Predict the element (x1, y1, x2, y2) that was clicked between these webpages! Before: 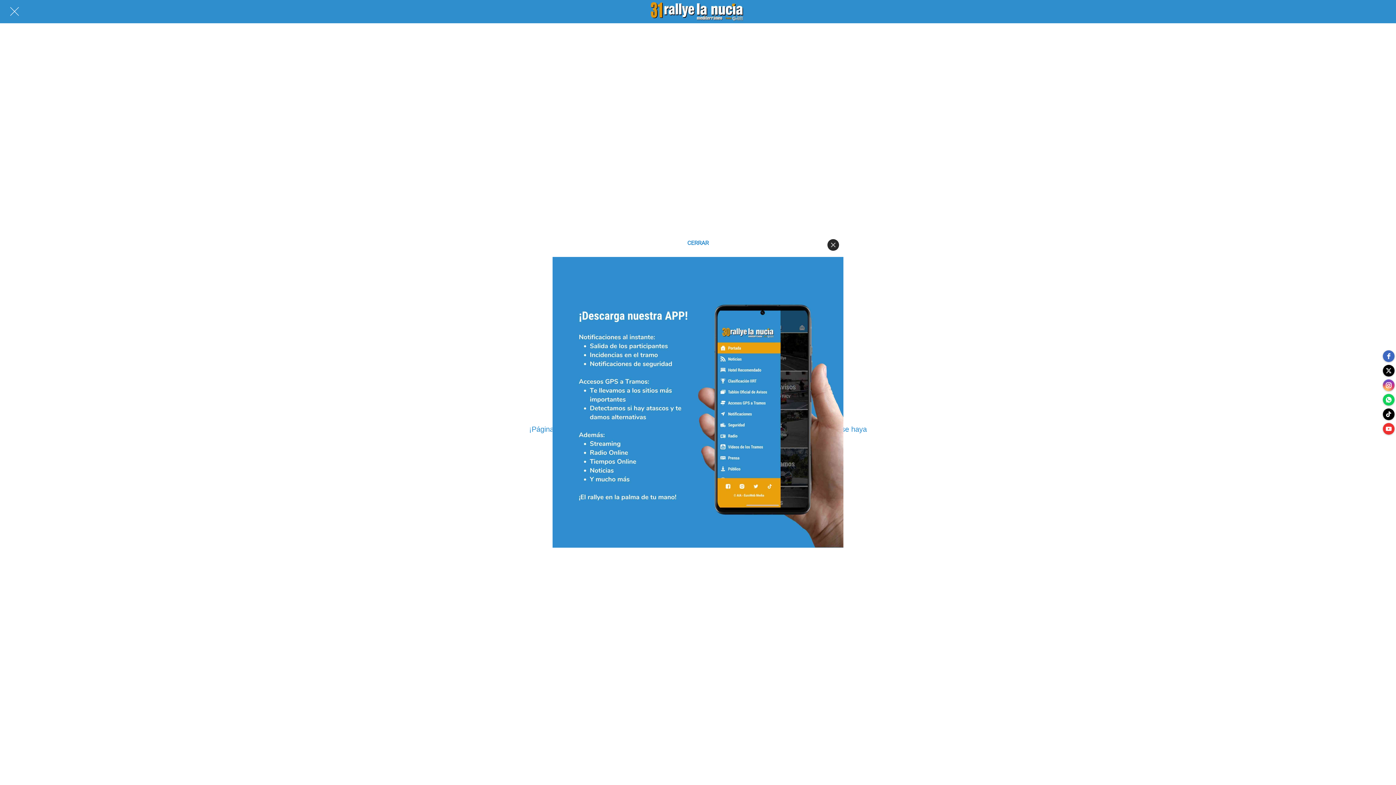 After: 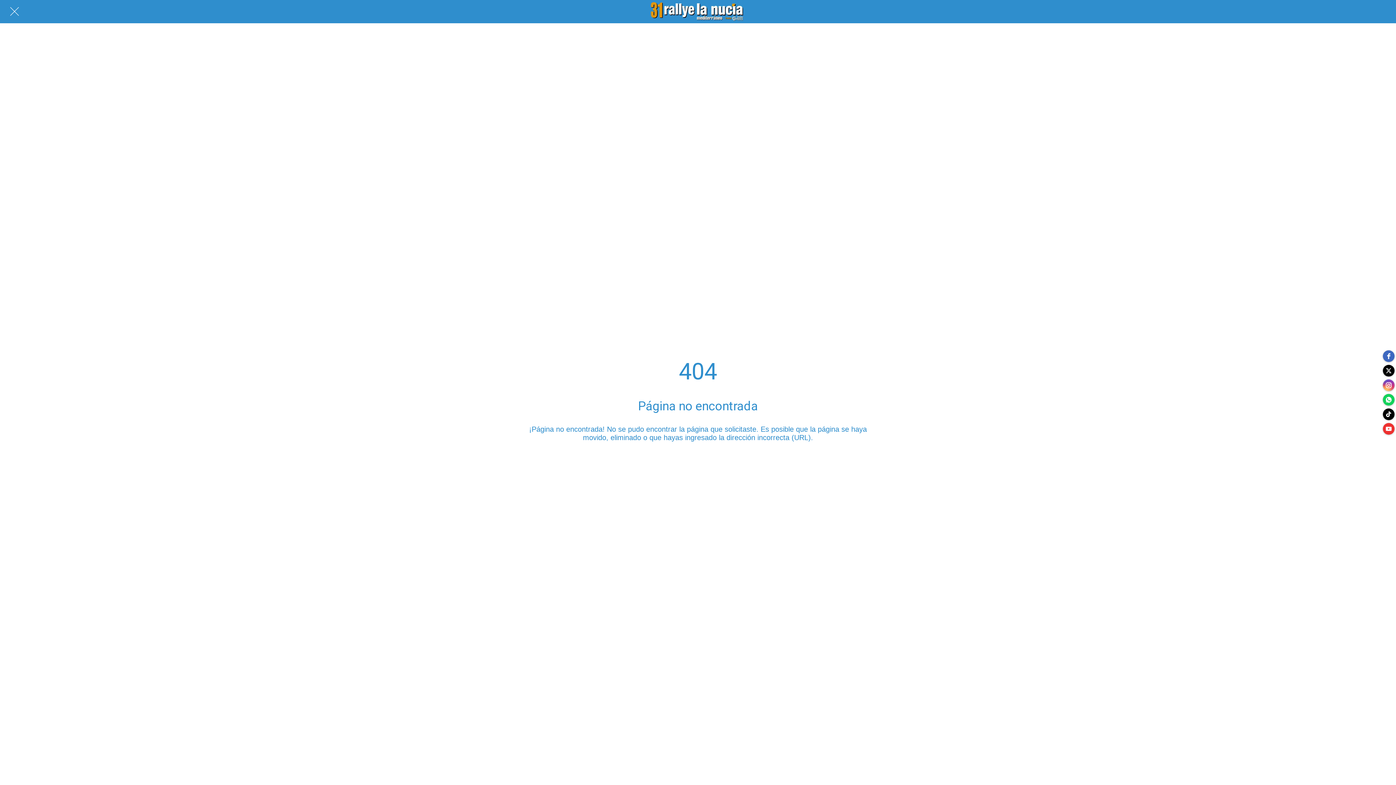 Action: label: Close bbox: (827, 239, 839, 250)